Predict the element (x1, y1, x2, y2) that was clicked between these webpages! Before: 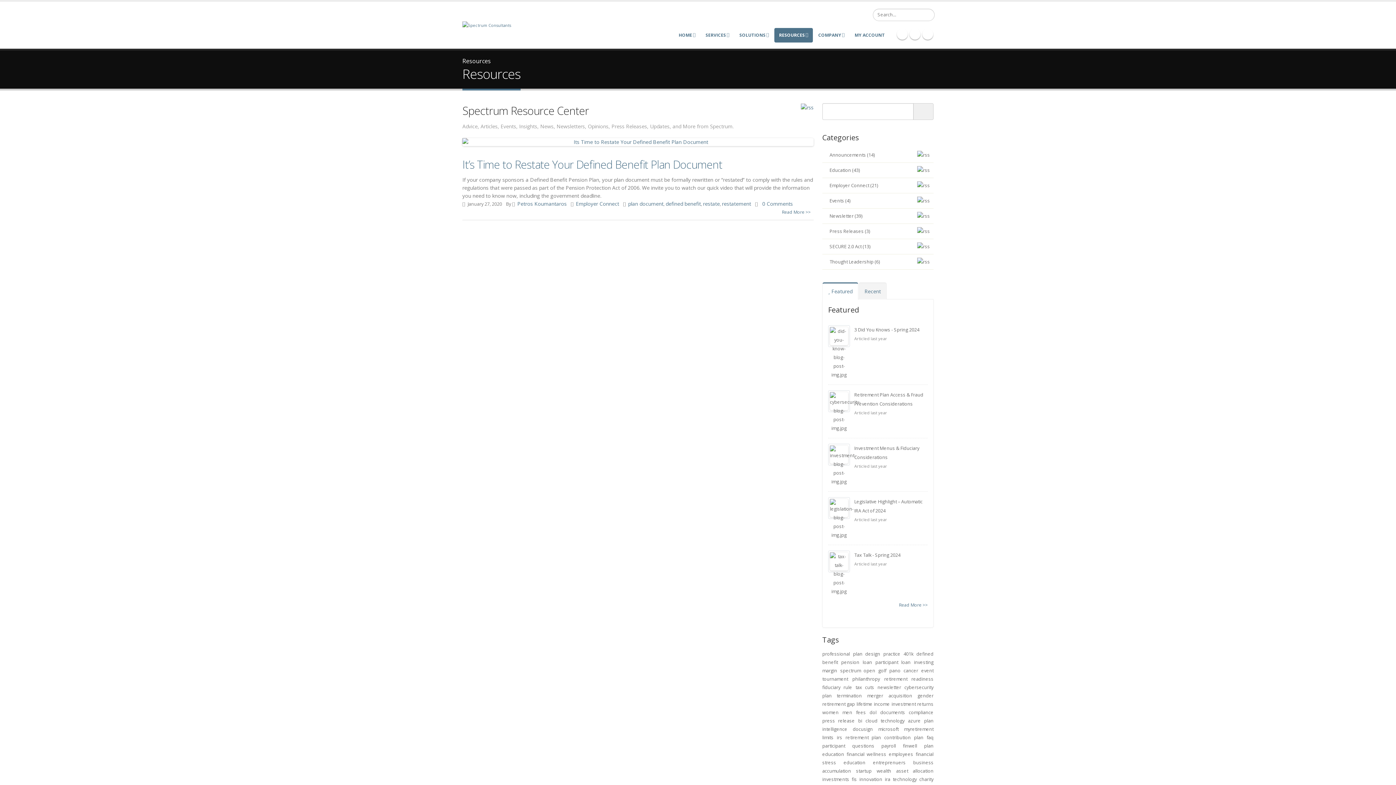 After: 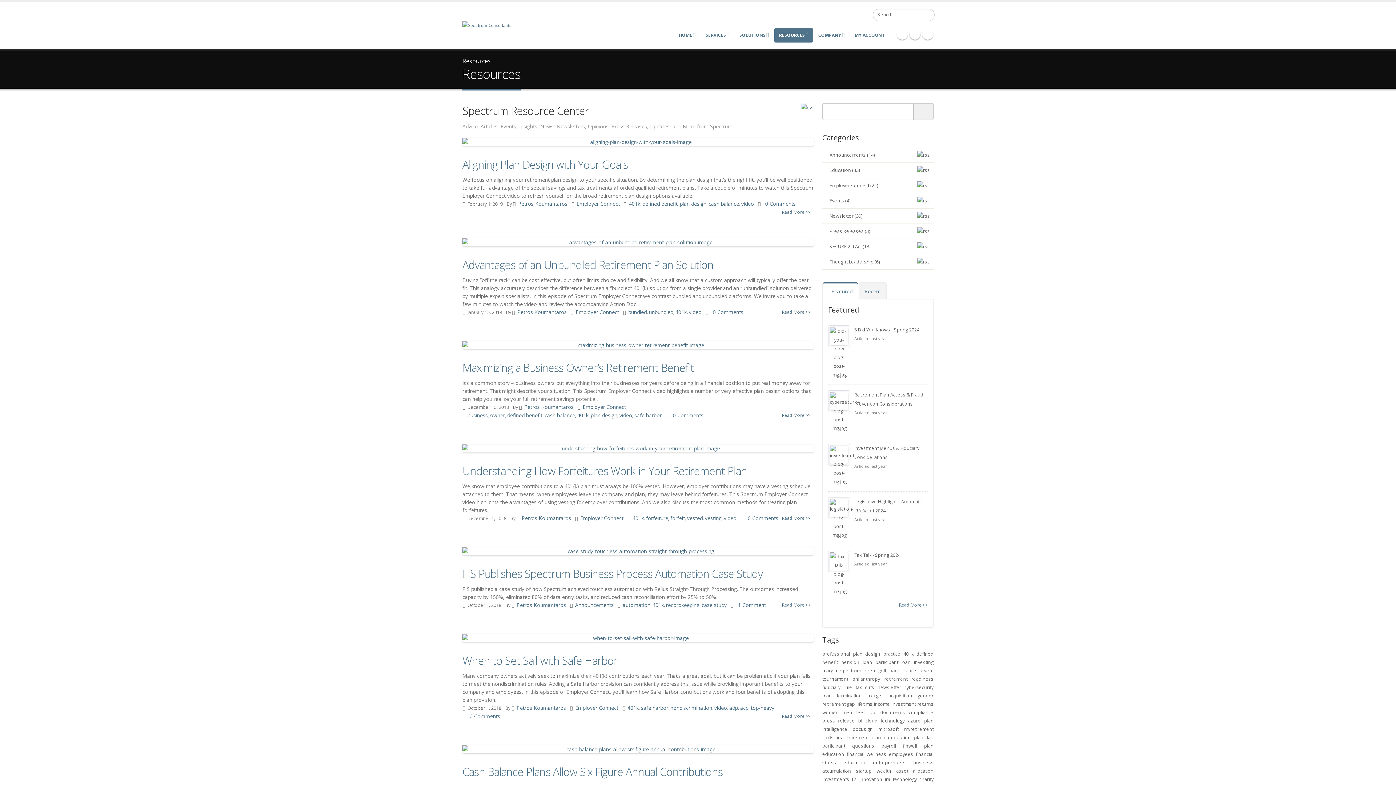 Action: label: 401k bbox: (903, 651, 913, 657)